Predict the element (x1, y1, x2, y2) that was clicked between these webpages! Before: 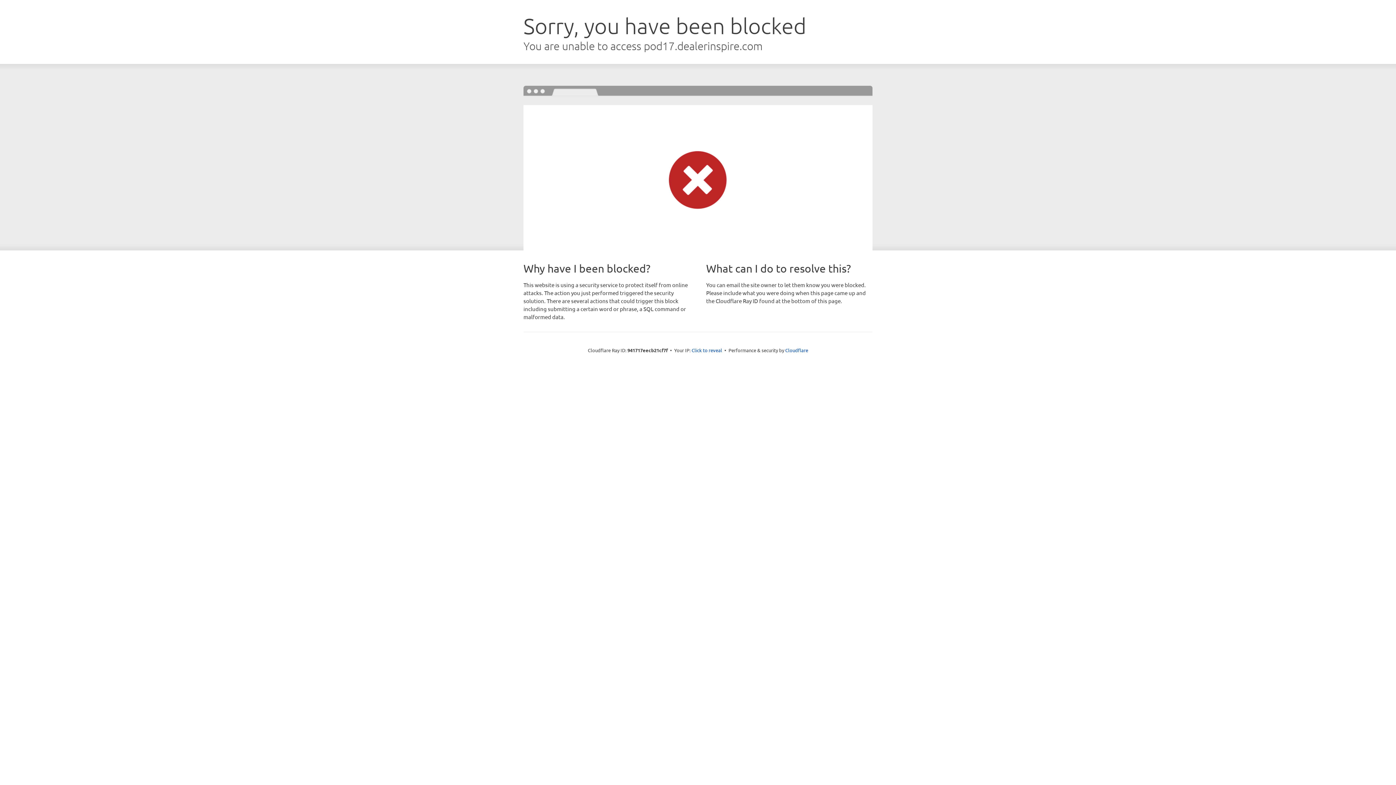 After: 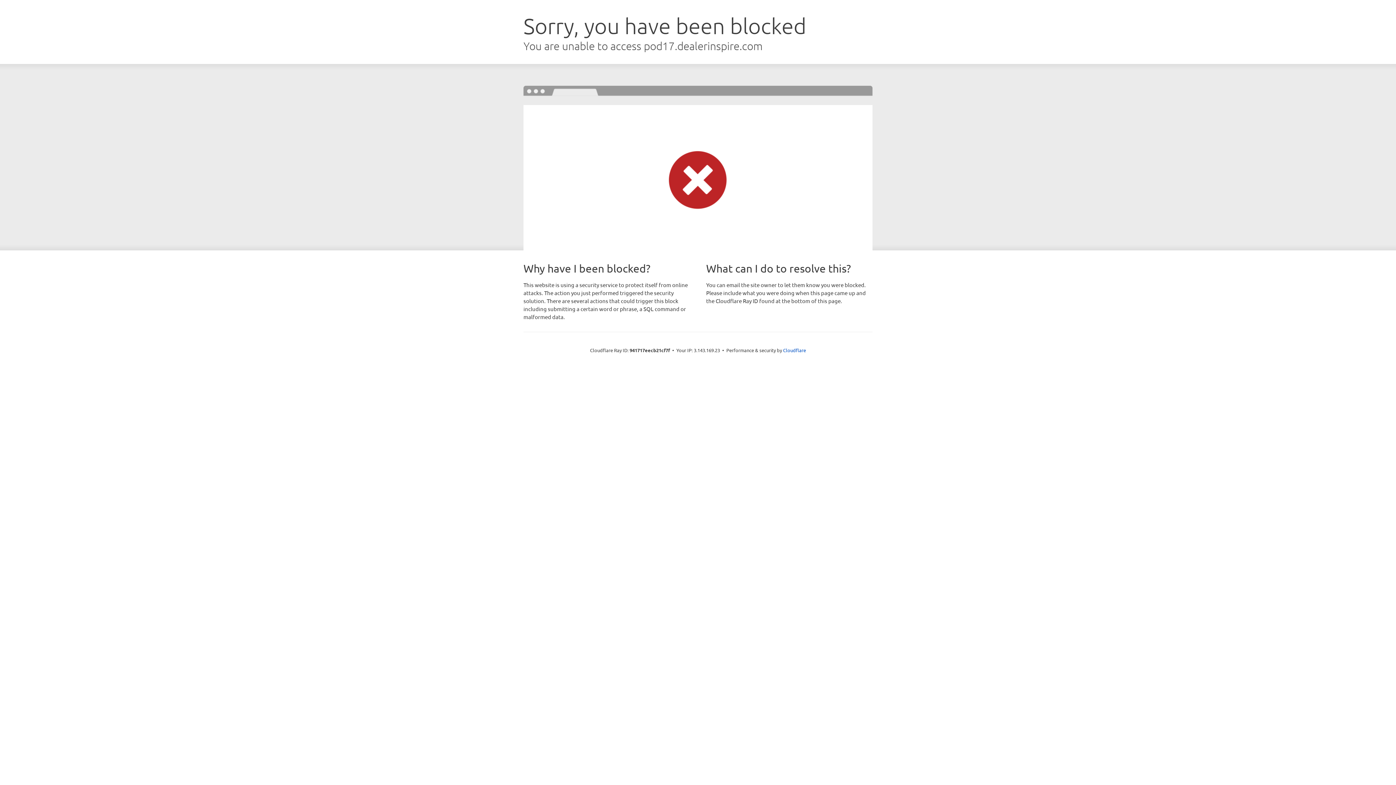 Action: bbox: (691, 346, 722, 353) label: Click to reveal